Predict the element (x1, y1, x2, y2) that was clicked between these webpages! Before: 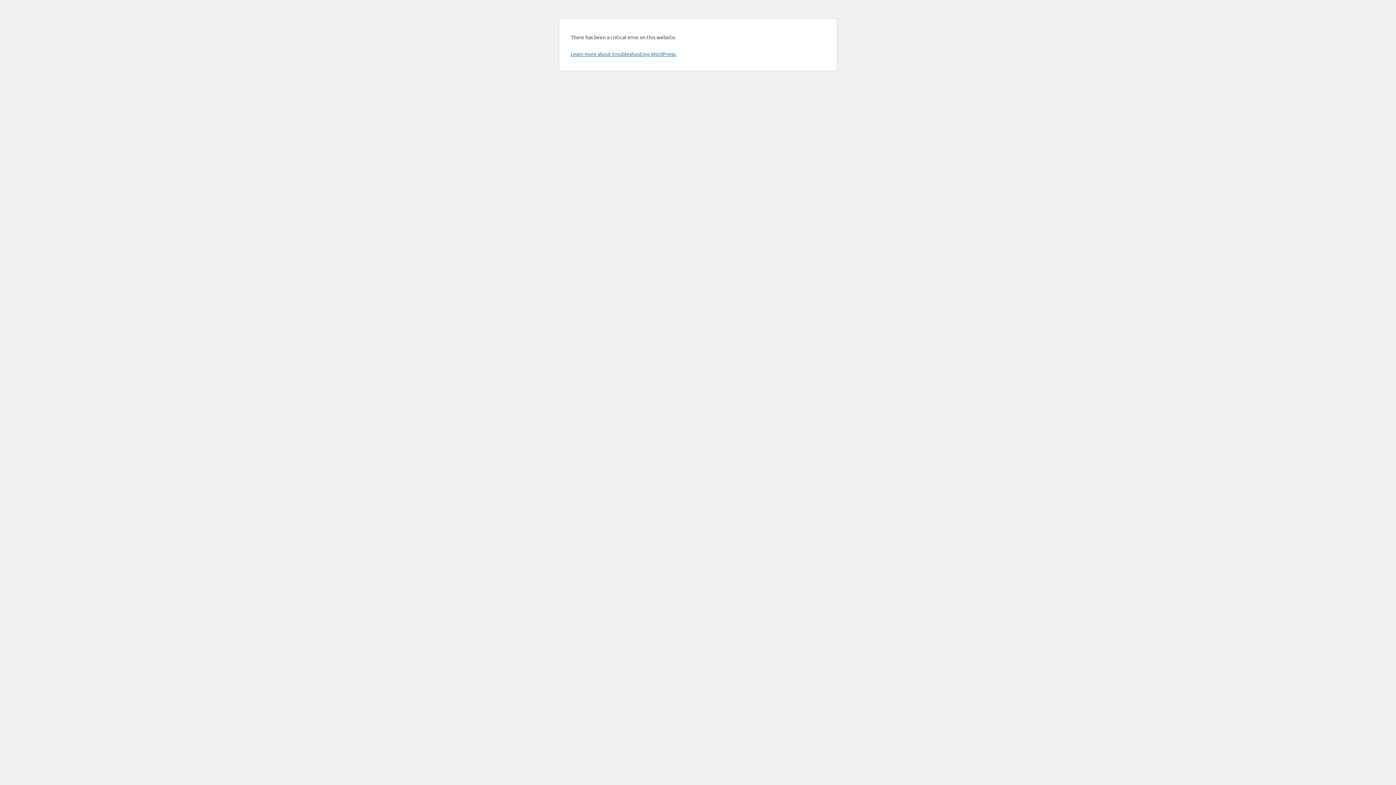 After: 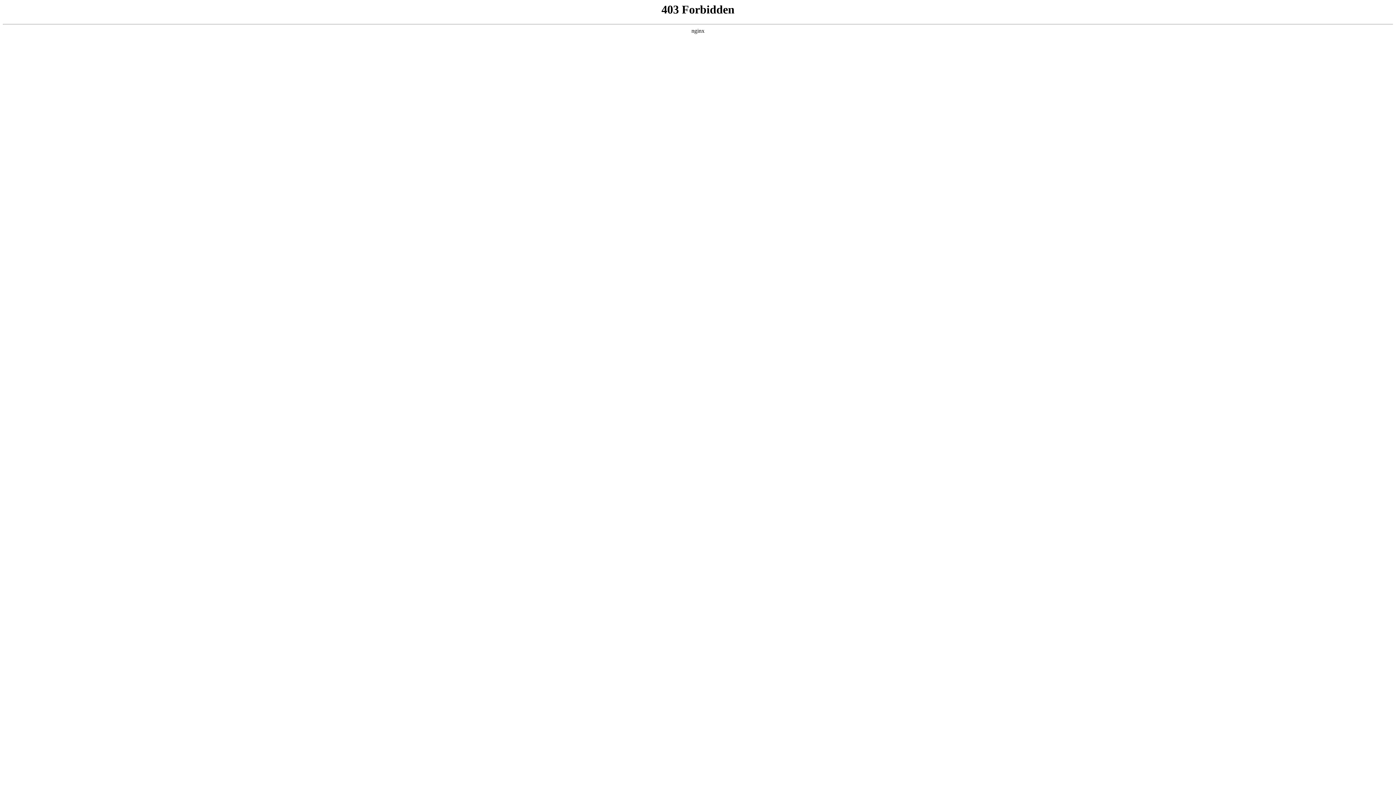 Action: bbox: (570, 50, 676, 57) label: Learn more about troubleshooting WordPress.